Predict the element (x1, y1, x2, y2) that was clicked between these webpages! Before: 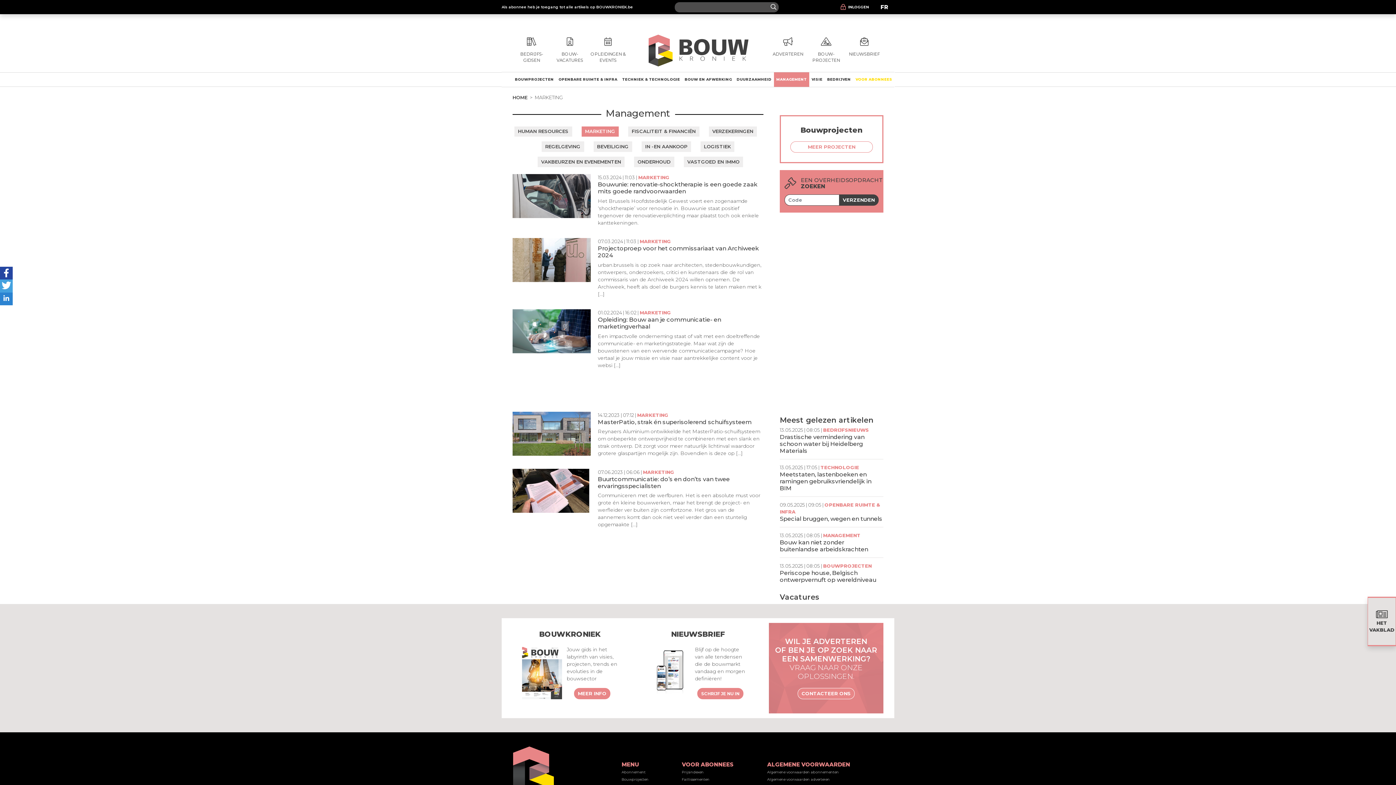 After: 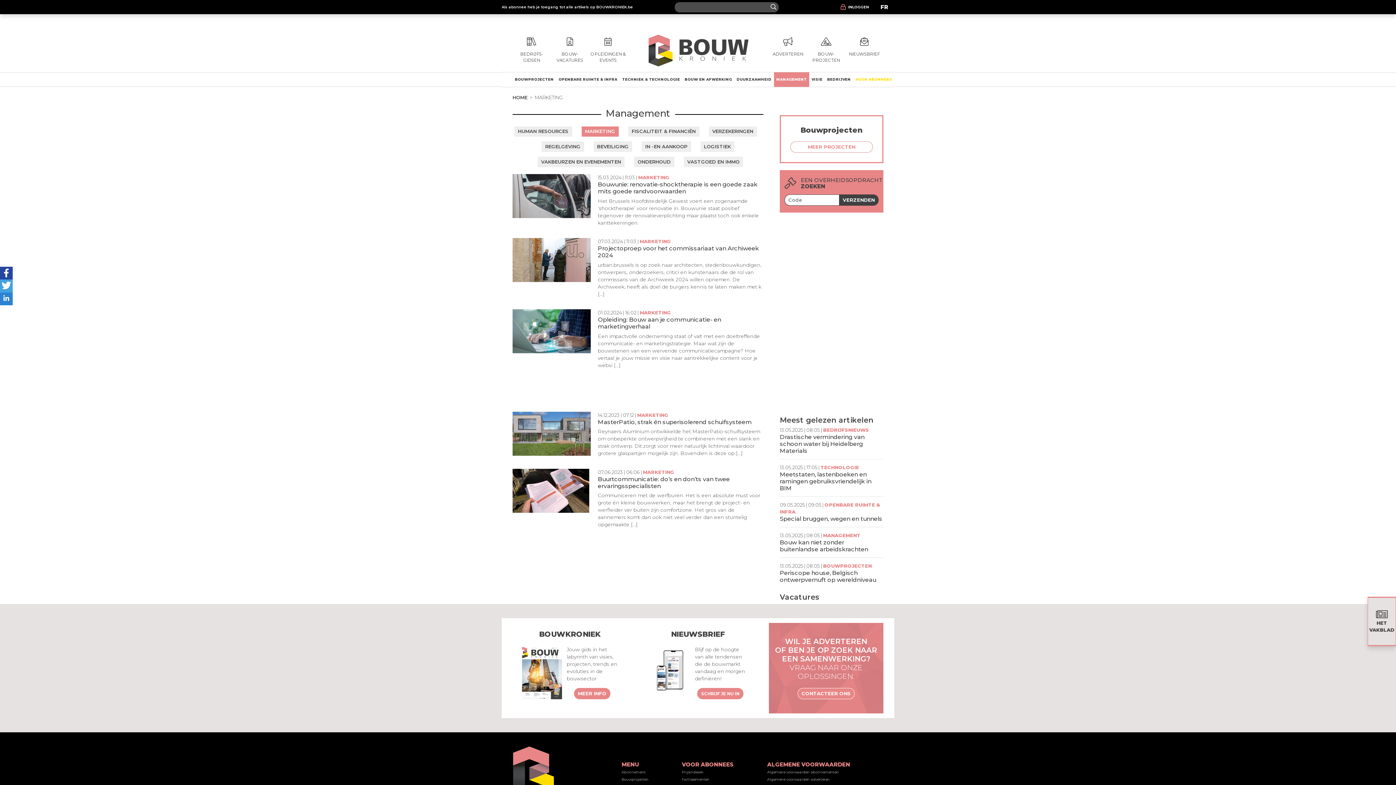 Action: bbox: (581, 126, 618, 136) label: MARKETING